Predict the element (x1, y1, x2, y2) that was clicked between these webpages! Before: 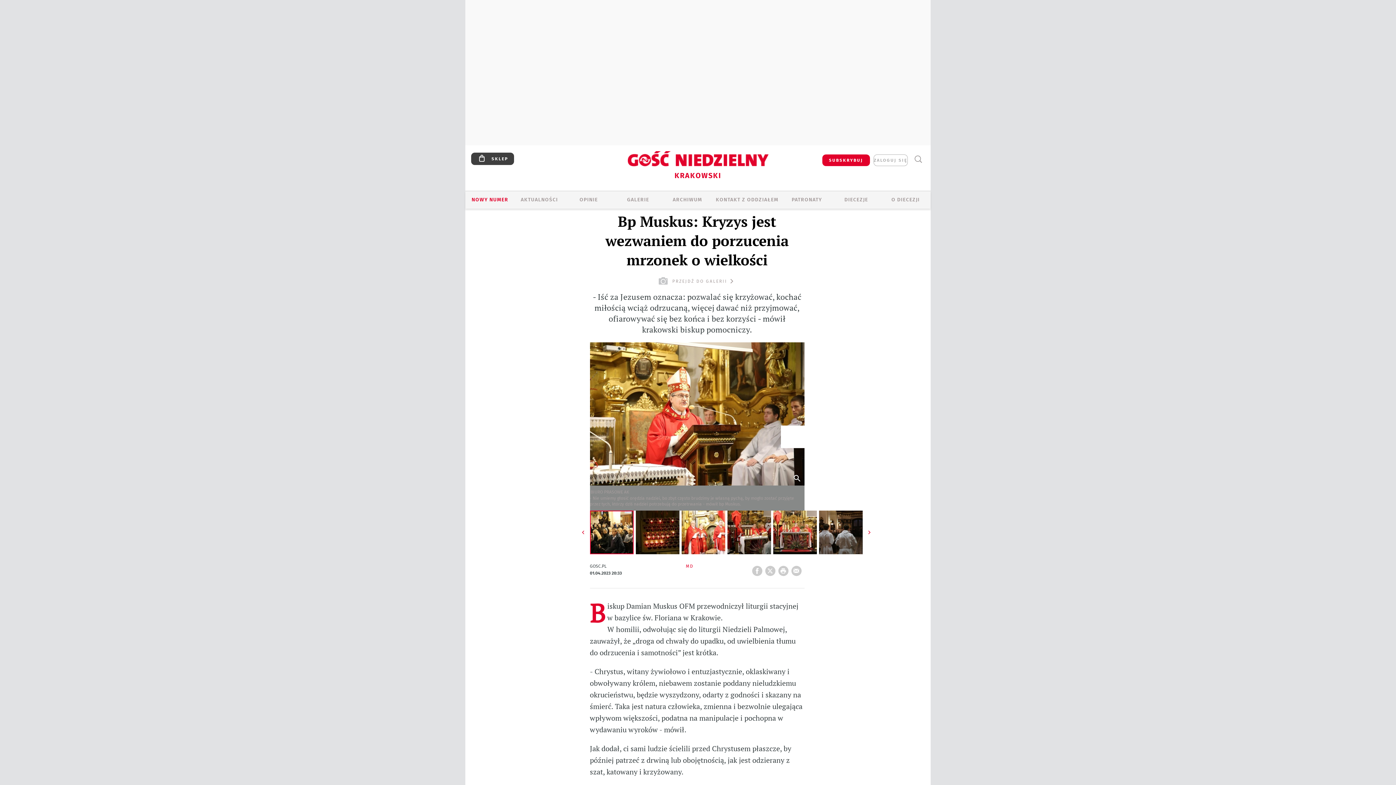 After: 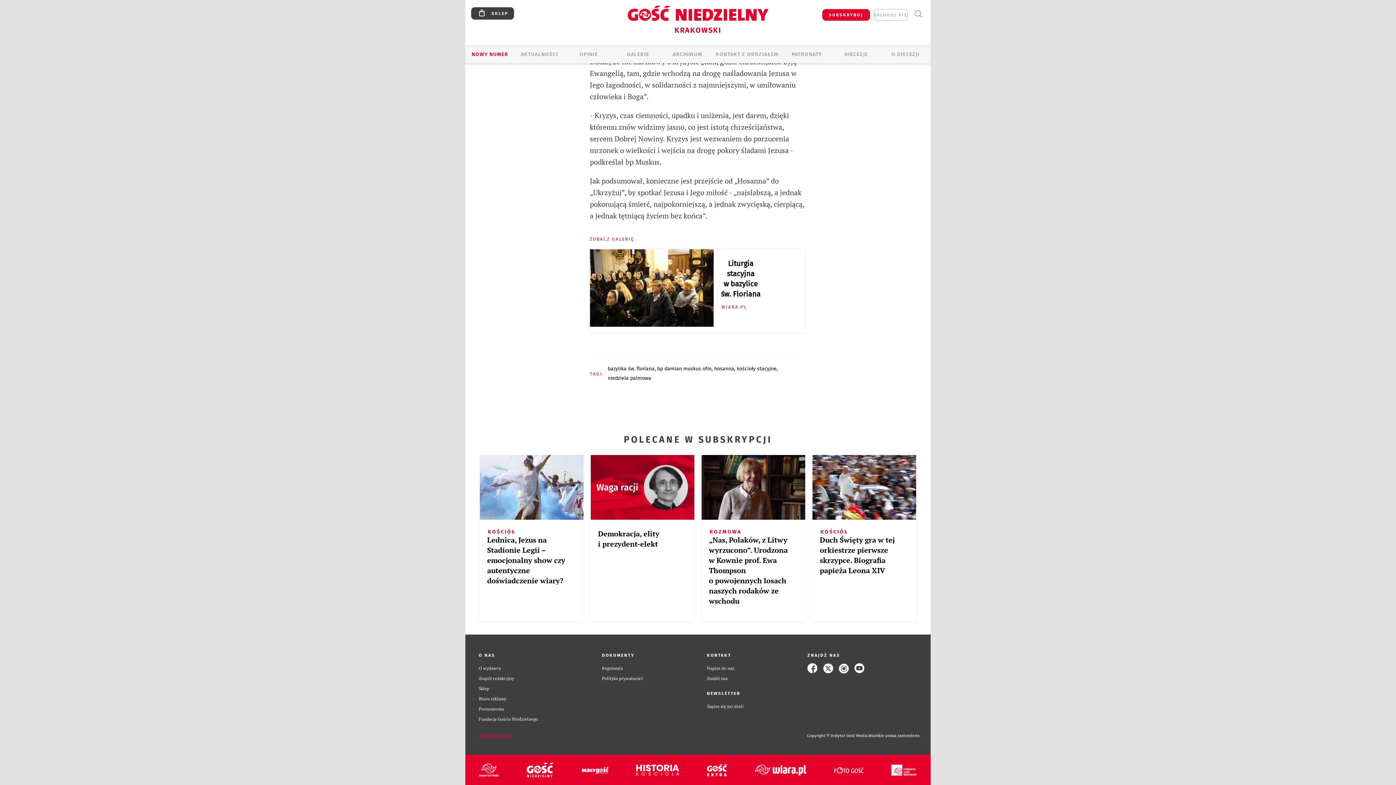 Action: bbox: (590, 276, 804, 285) label: PRZEJDŹ DO GALERII